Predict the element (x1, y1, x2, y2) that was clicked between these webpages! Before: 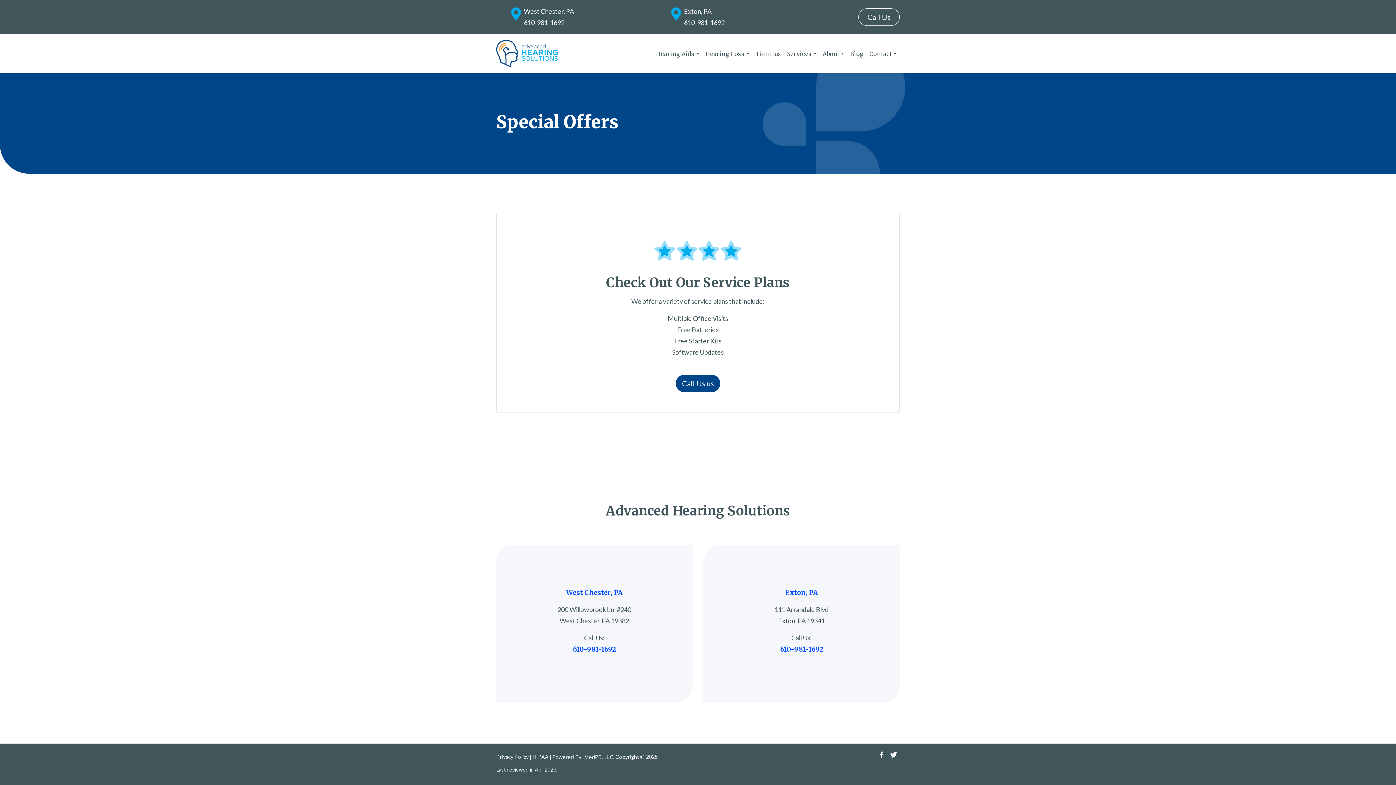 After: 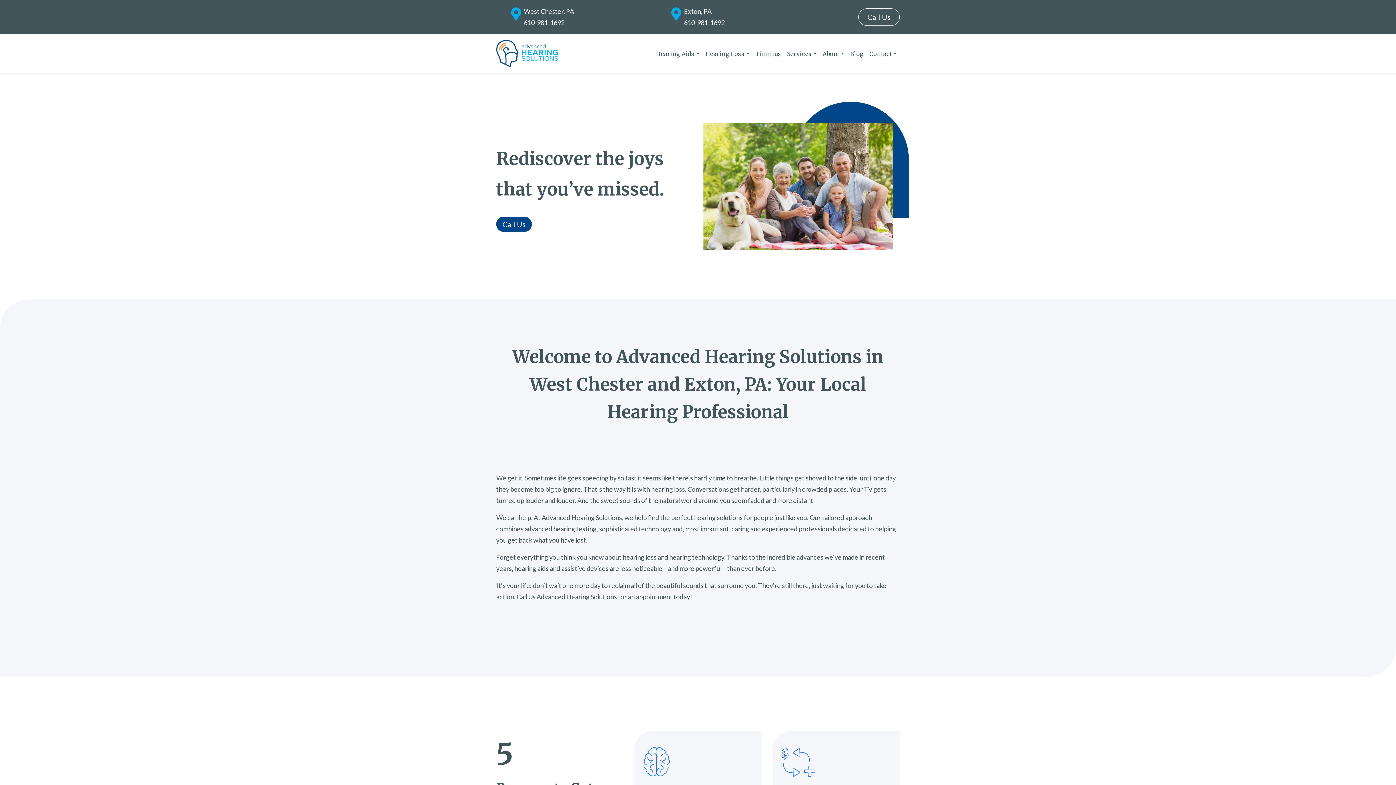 Action: bbox: (496, 40, 558, 67)